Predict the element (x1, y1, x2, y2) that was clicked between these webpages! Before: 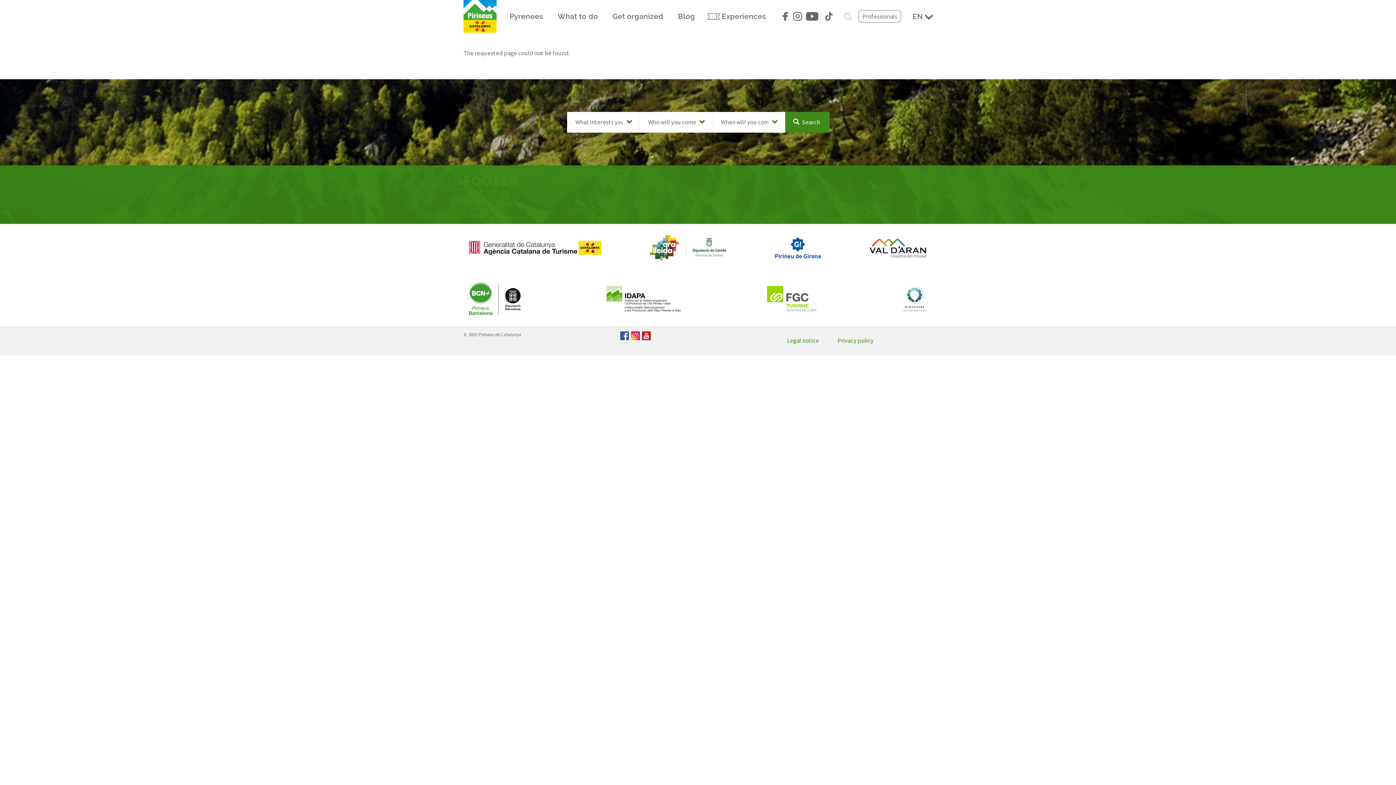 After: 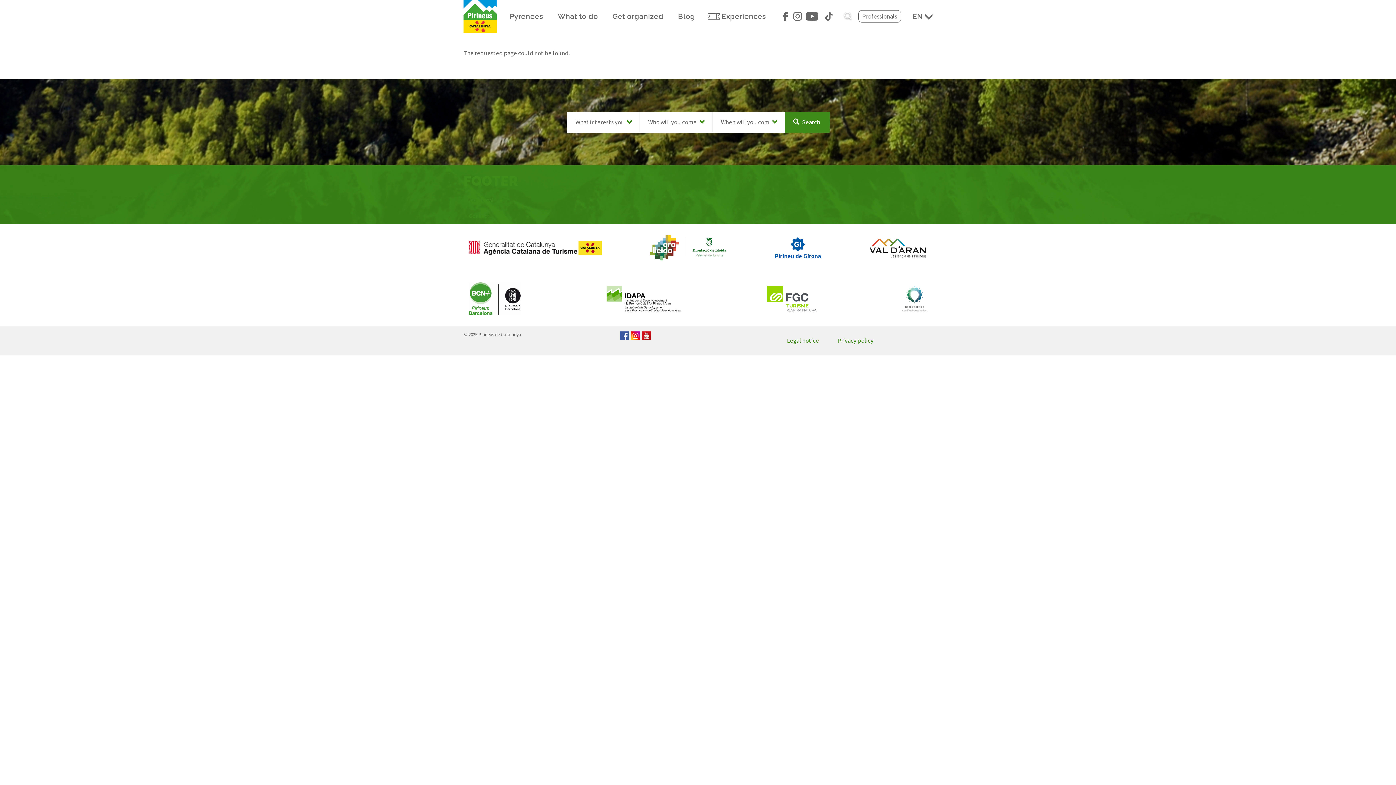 Action: label: Professionals bbox: (858, 10, 901, 22)